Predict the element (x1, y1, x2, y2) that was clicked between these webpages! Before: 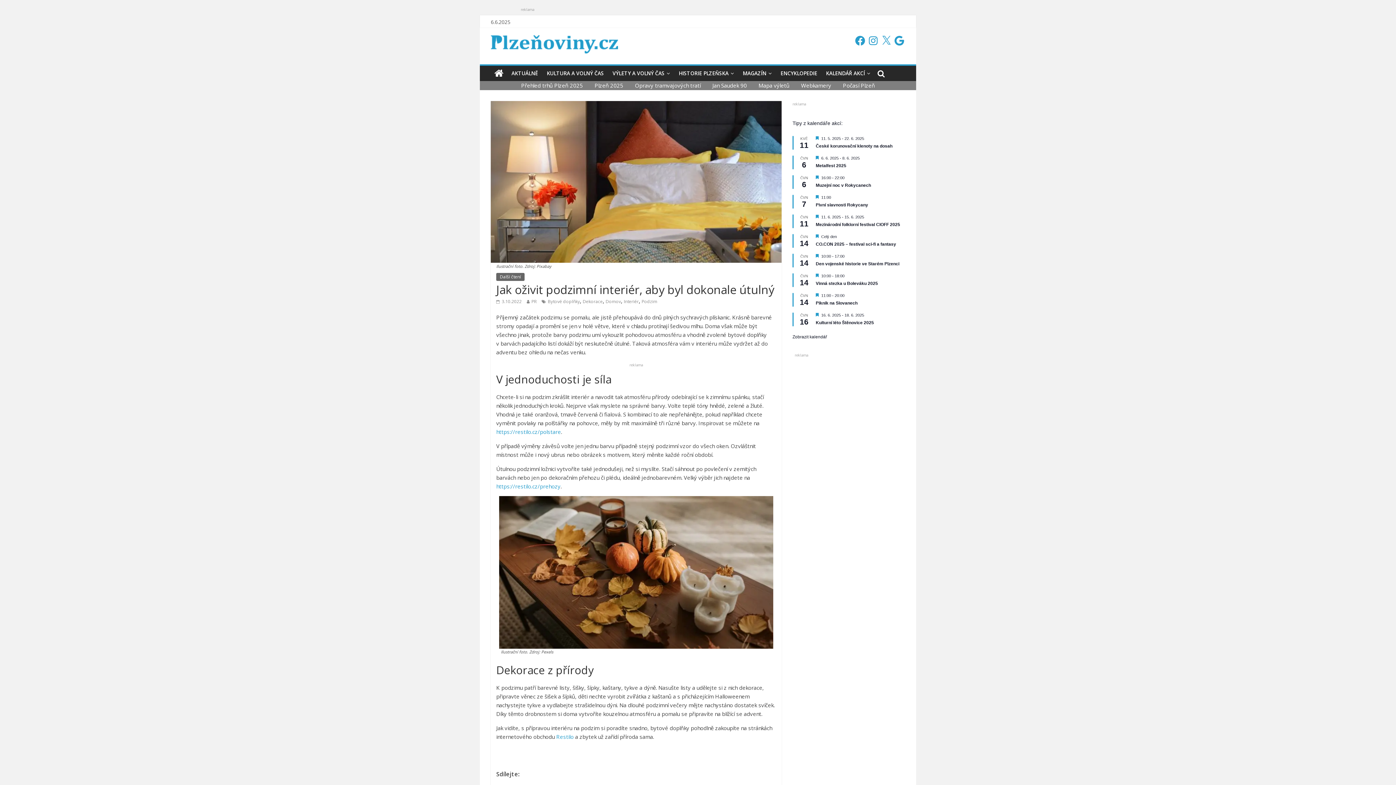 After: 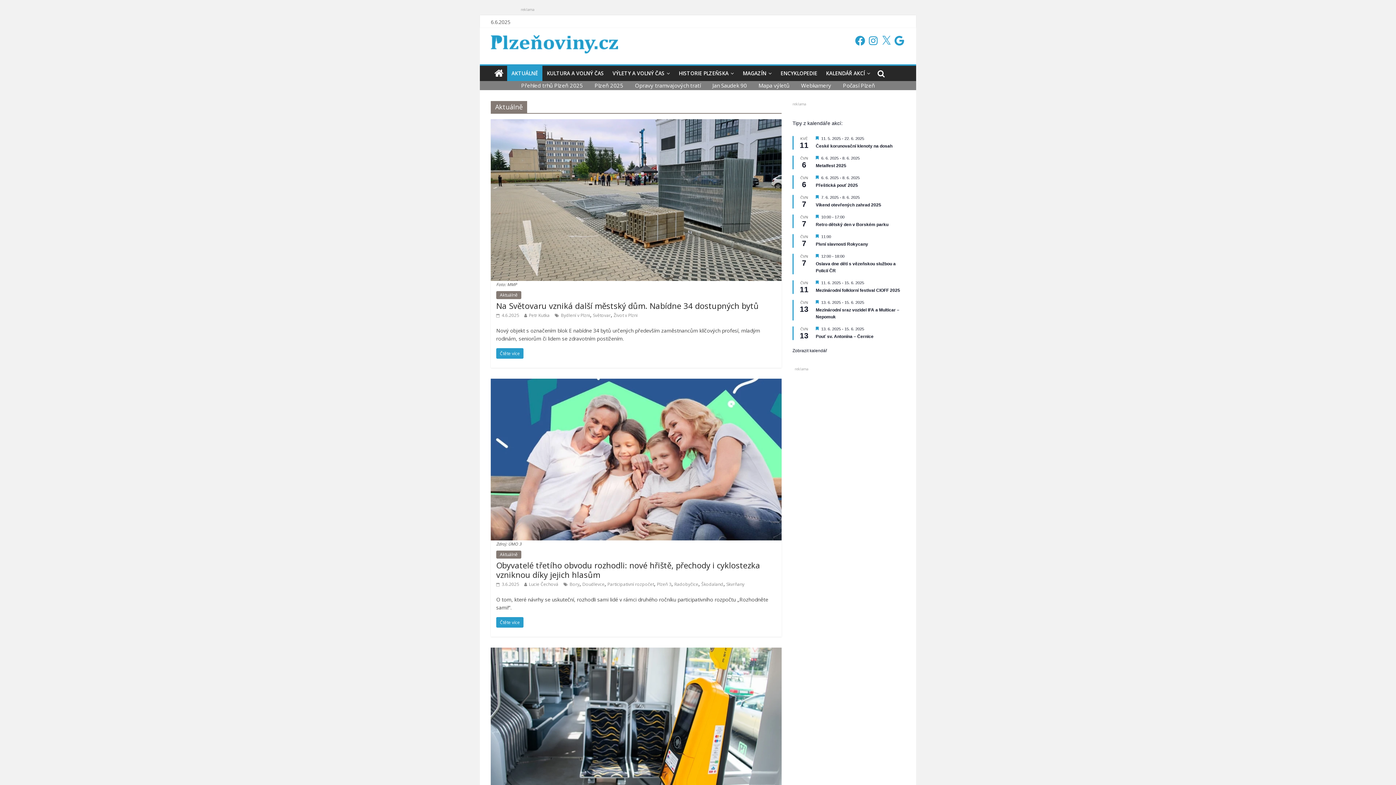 Action: label: AKTUÁLNĚ bbox: (507, 65, 542, 81)